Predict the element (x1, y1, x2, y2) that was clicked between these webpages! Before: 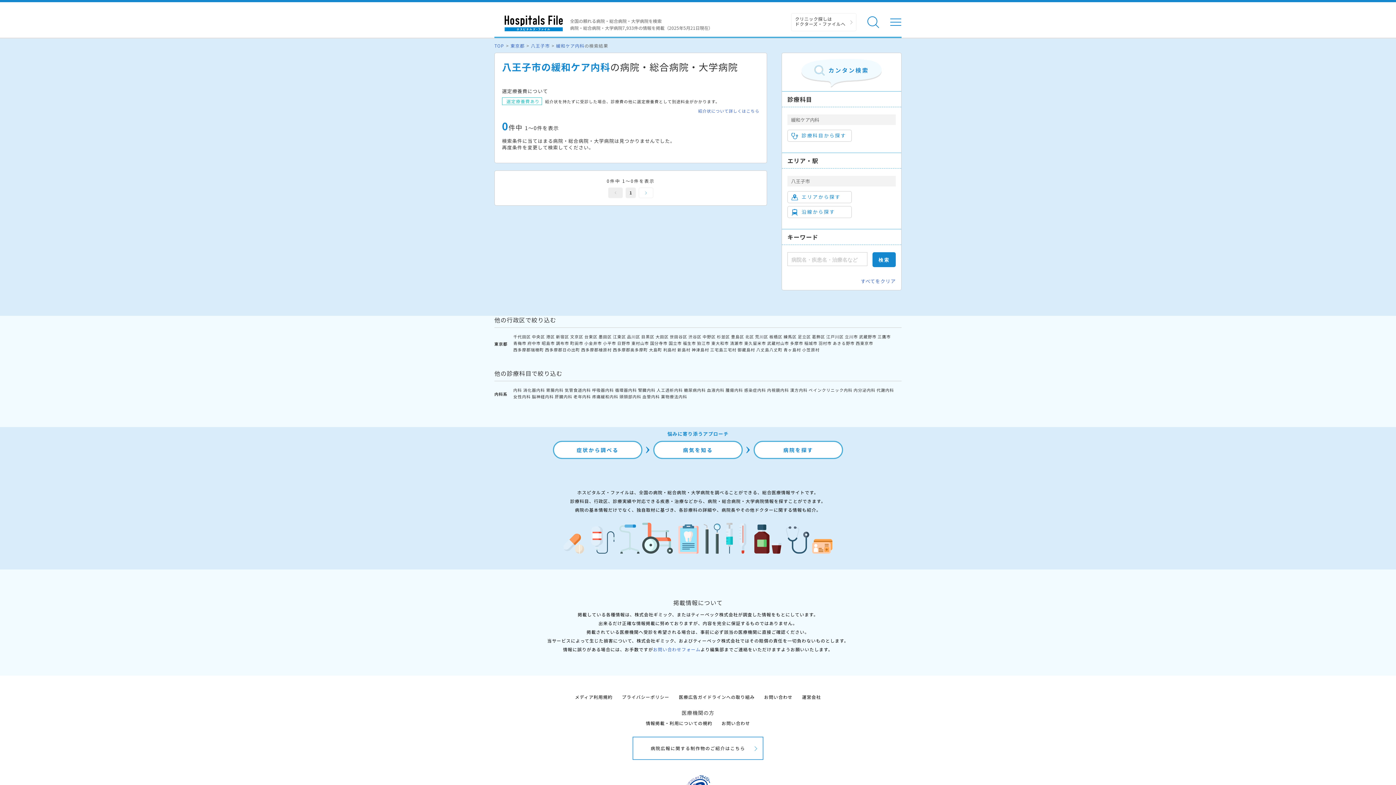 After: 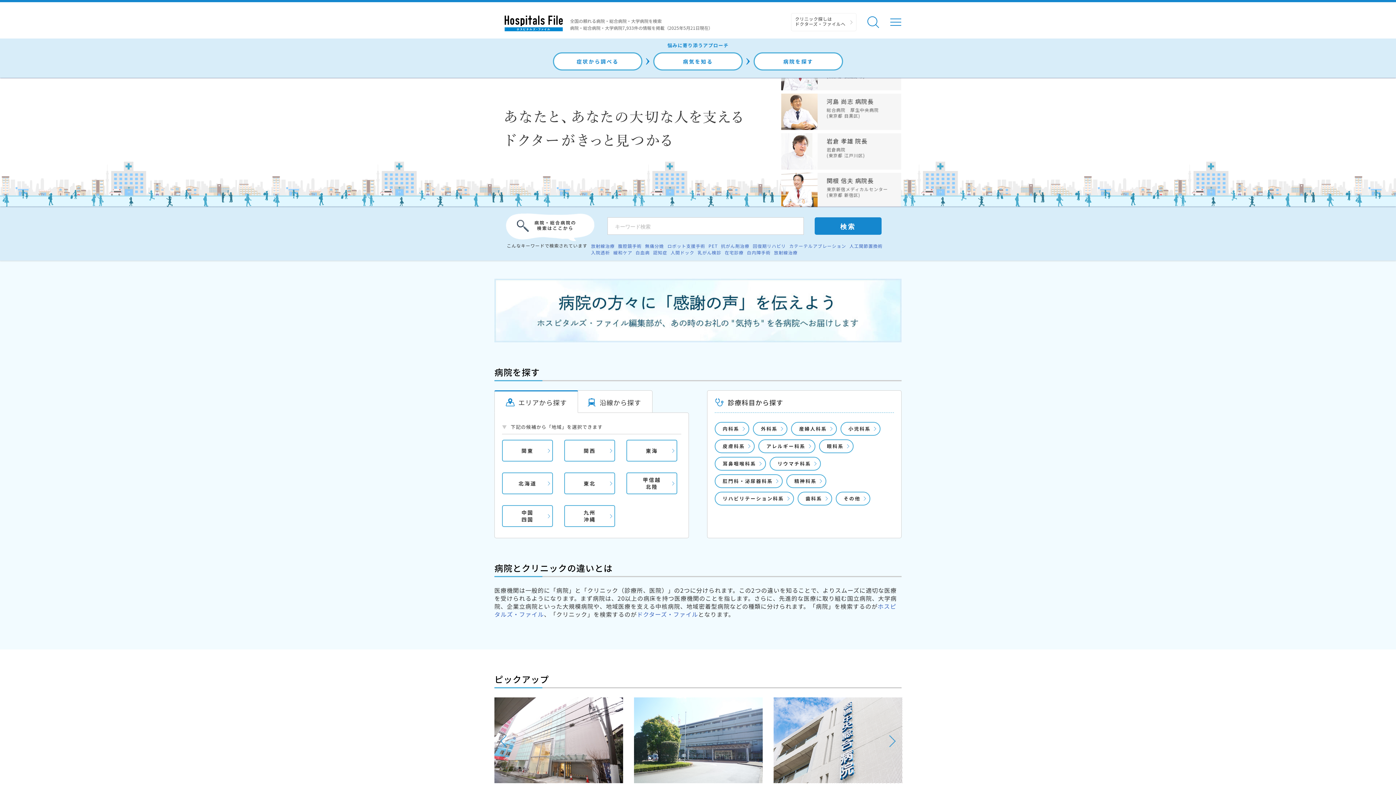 Action: label: TOP bbox: (494, 42, 504, 48)